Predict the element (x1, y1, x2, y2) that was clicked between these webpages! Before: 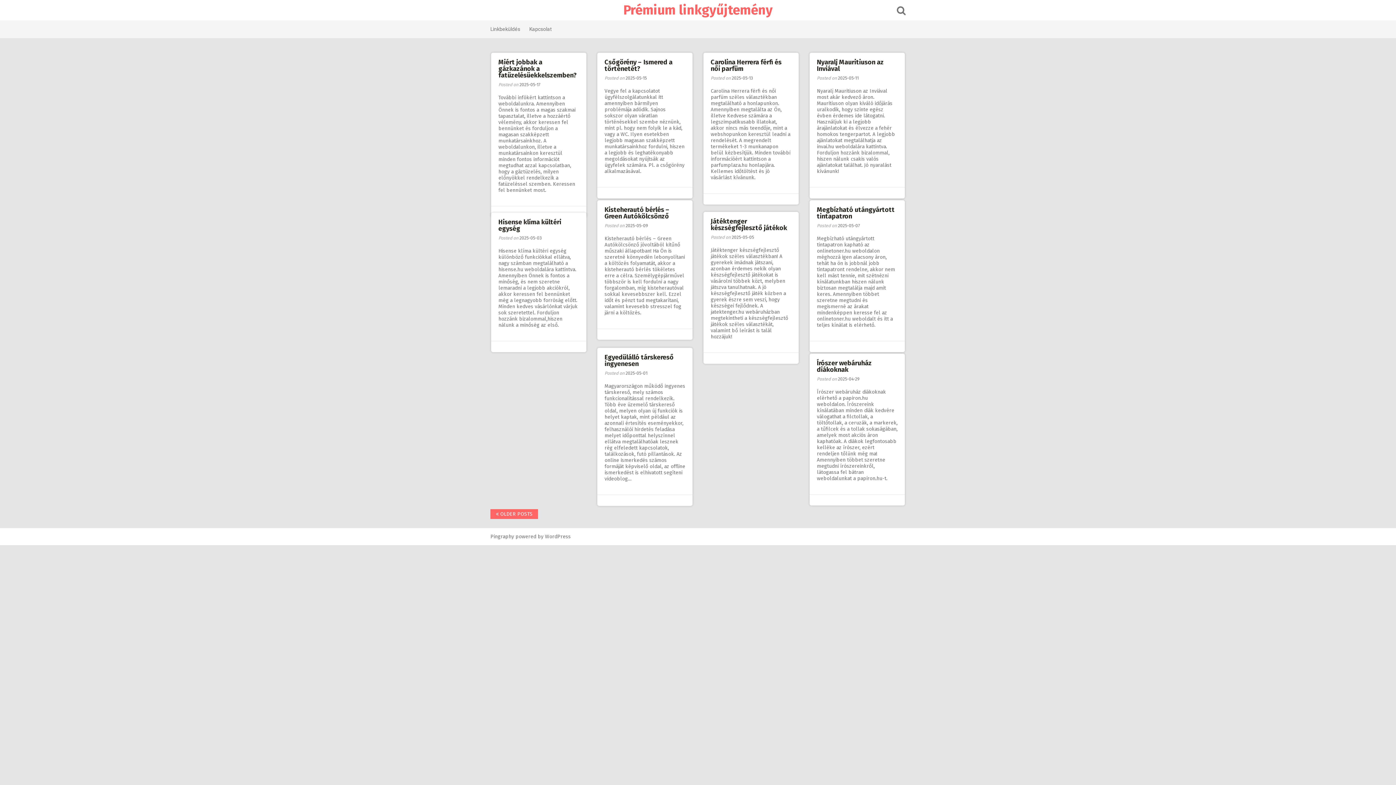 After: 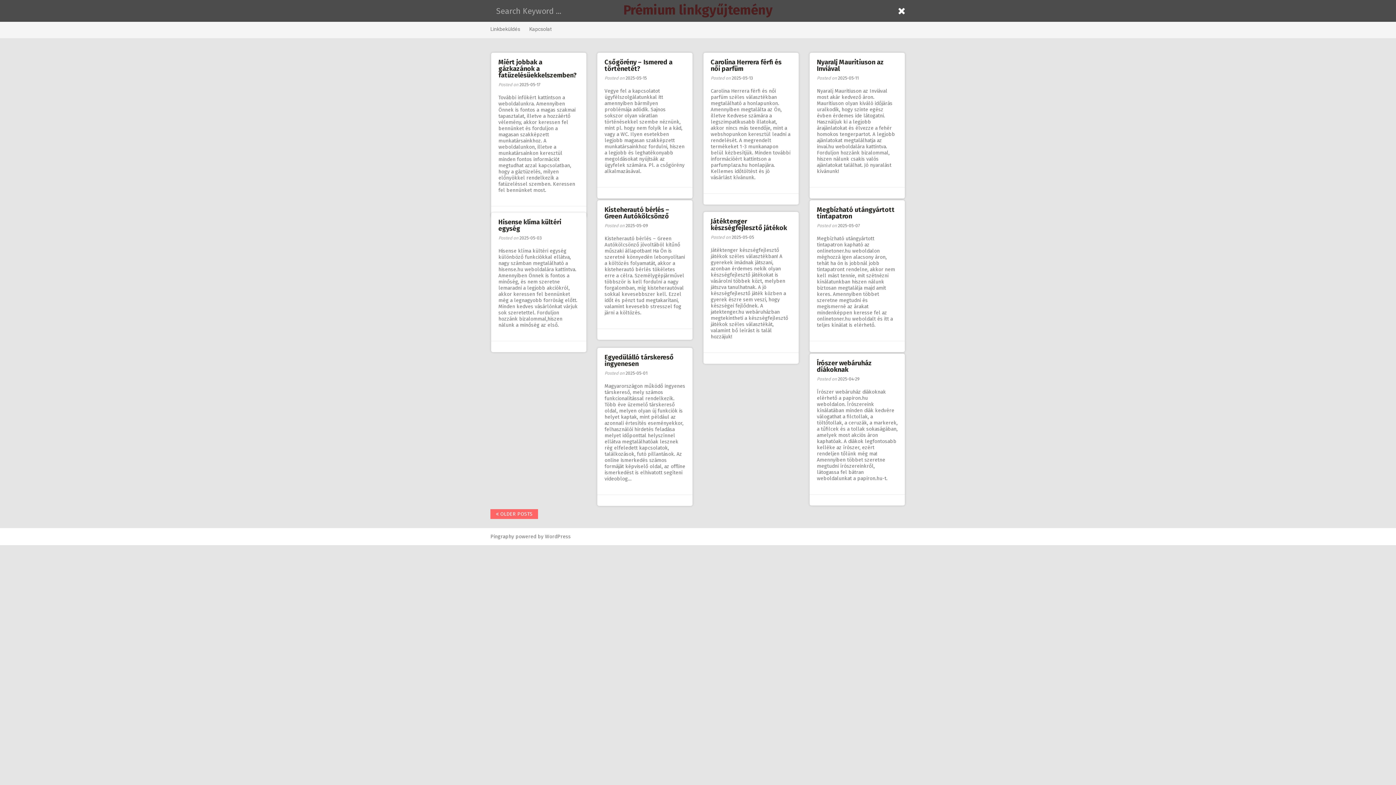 Action: bbox: (897, 9, 905, 15)